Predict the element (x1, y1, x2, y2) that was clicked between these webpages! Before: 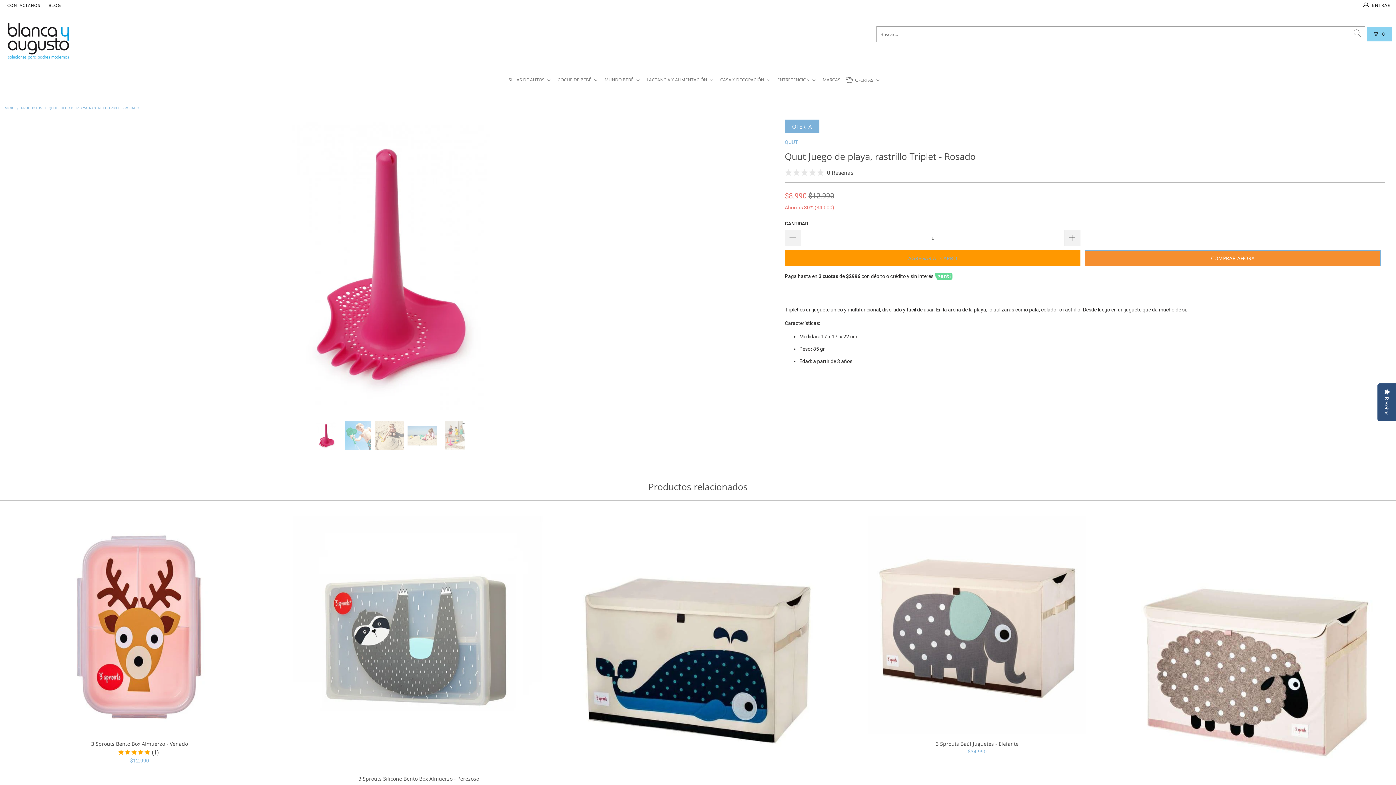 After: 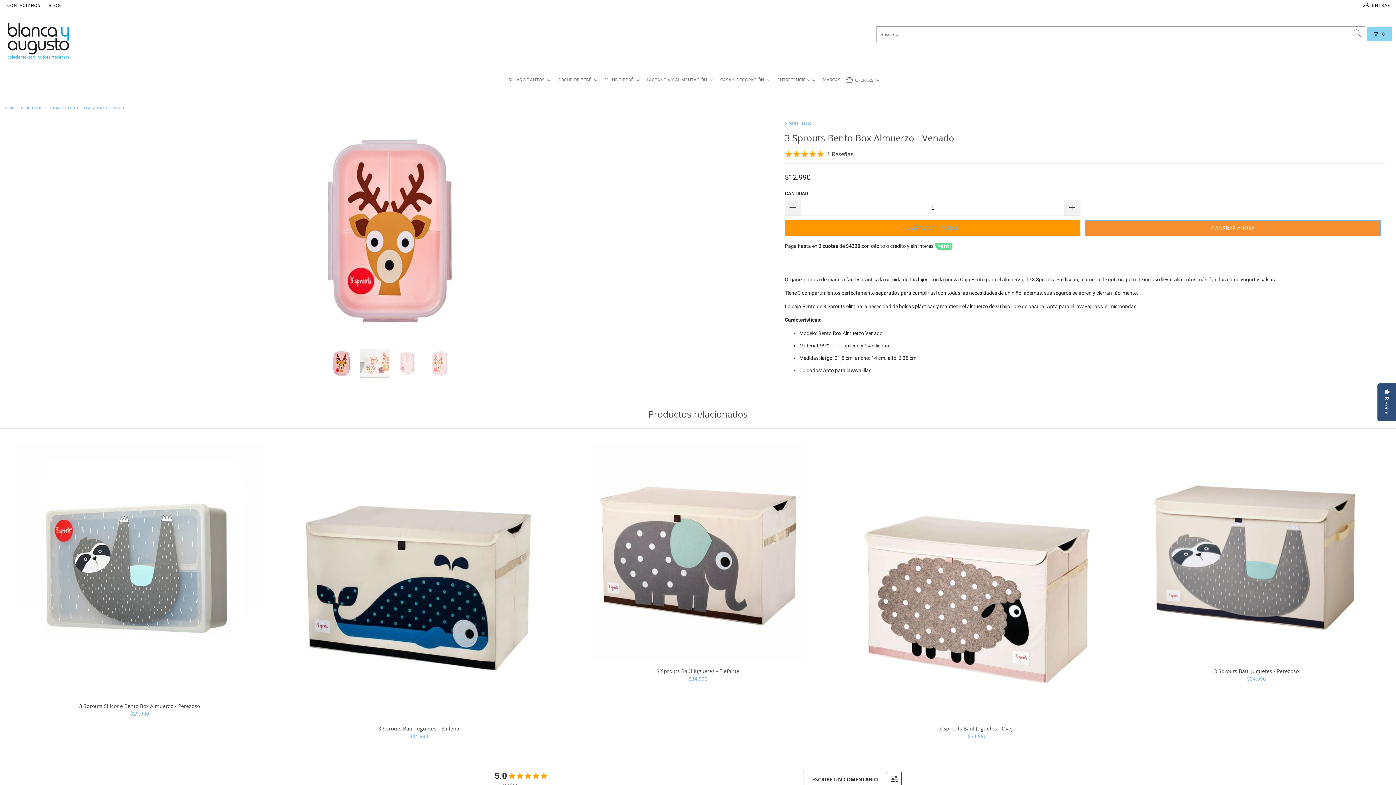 Action: label: 3 Sprouts Bento Box Almuerzo - Venado bbox: (1, 516, 277, 734)